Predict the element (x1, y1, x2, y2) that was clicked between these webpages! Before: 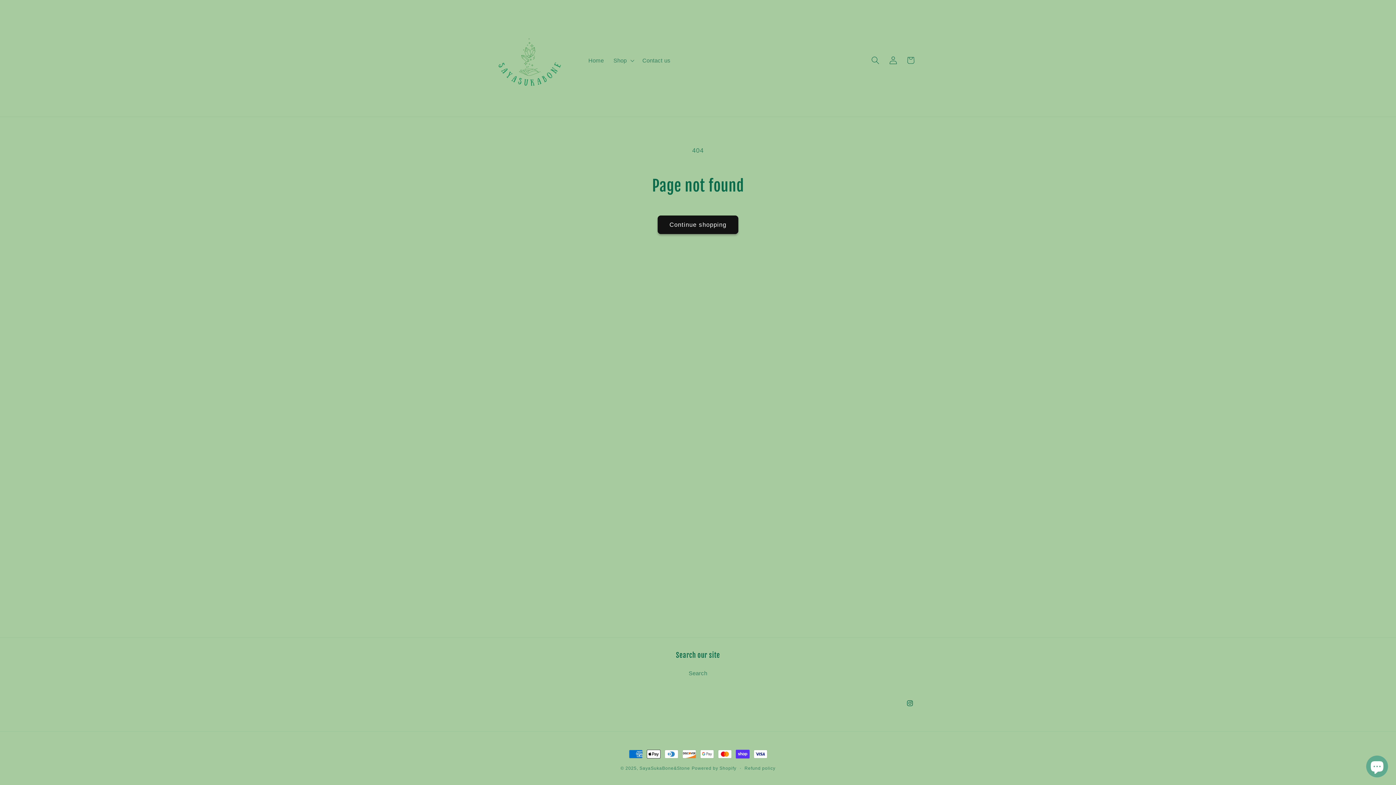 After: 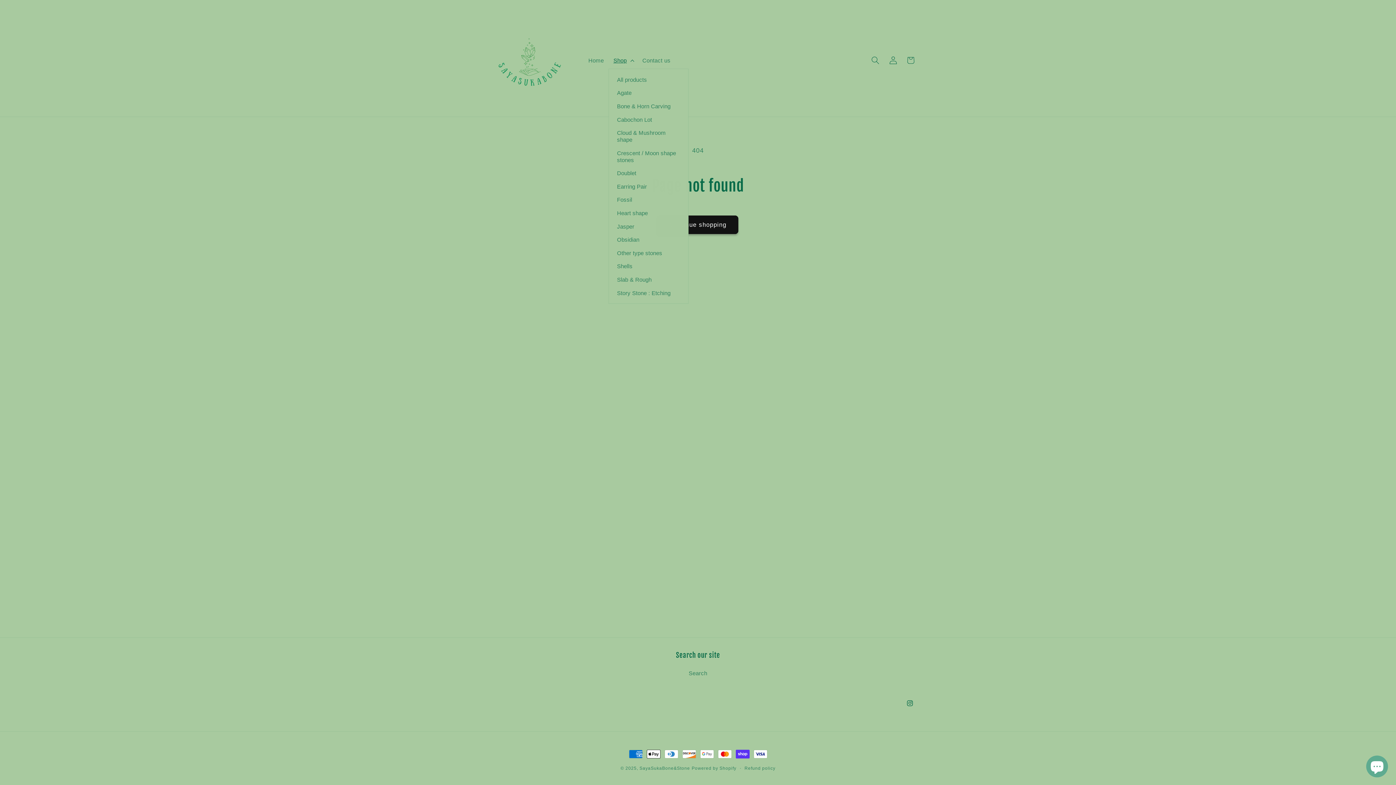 Action: bbox: (608, 52, 637, 68) label: Shop